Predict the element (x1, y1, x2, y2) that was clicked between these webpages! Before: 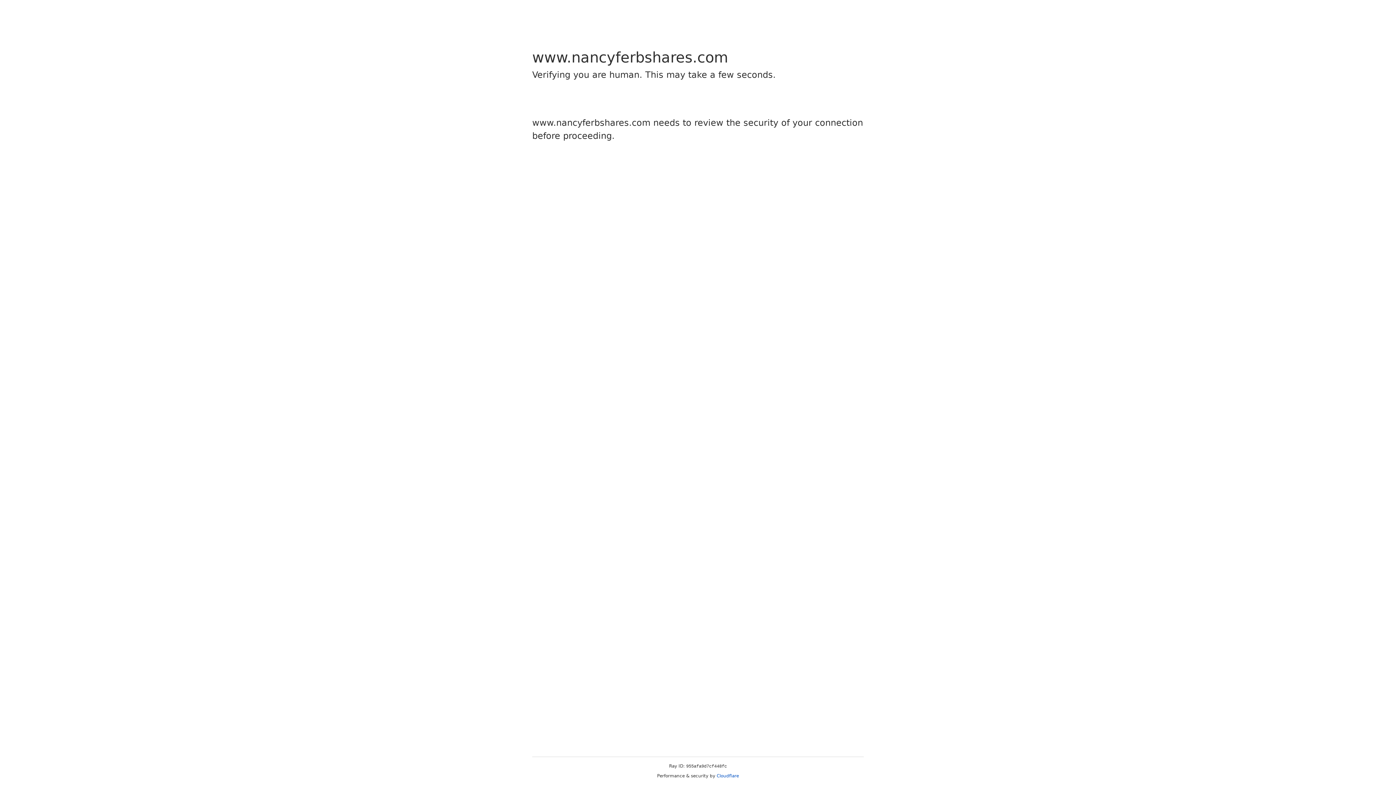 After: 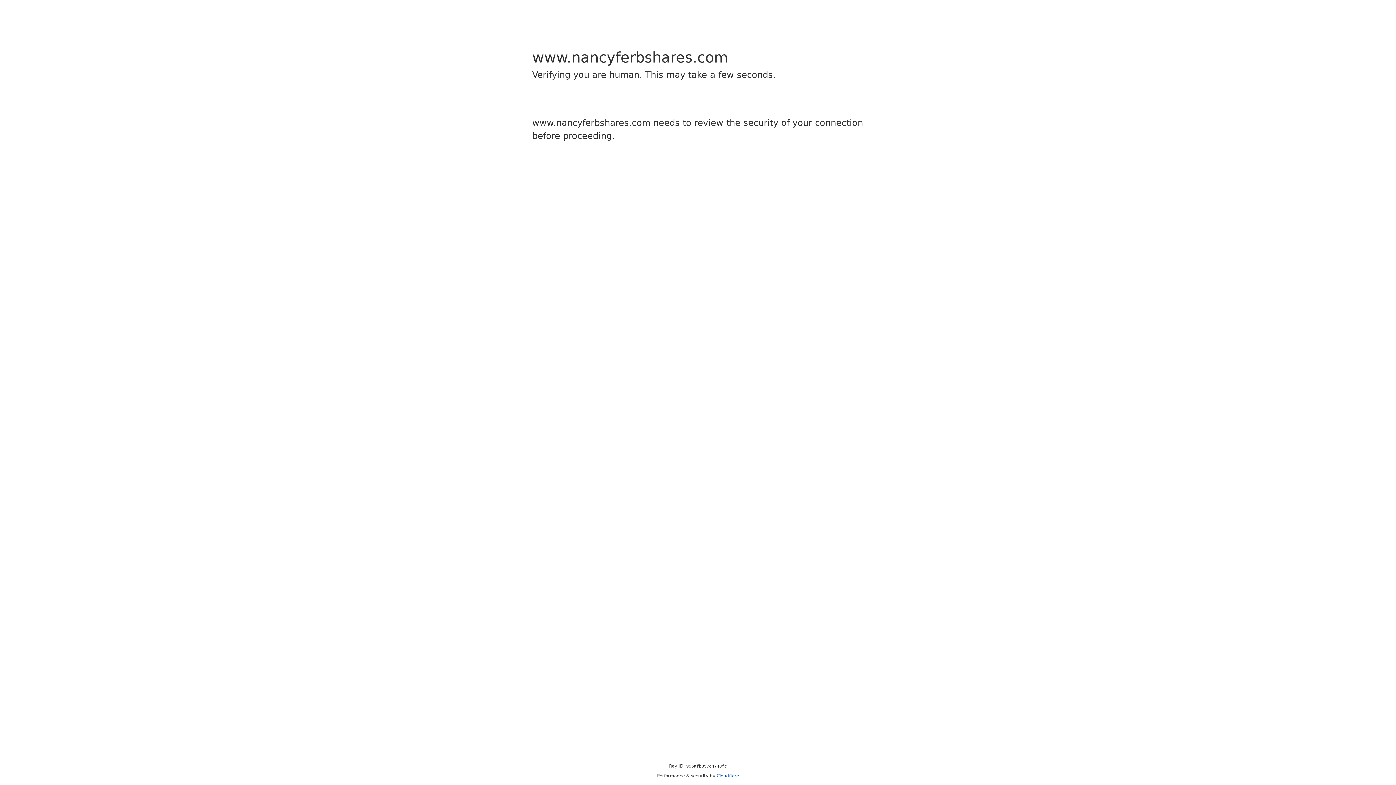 Action: bbox: (716, 773, 739, 778) label: Cloudflare